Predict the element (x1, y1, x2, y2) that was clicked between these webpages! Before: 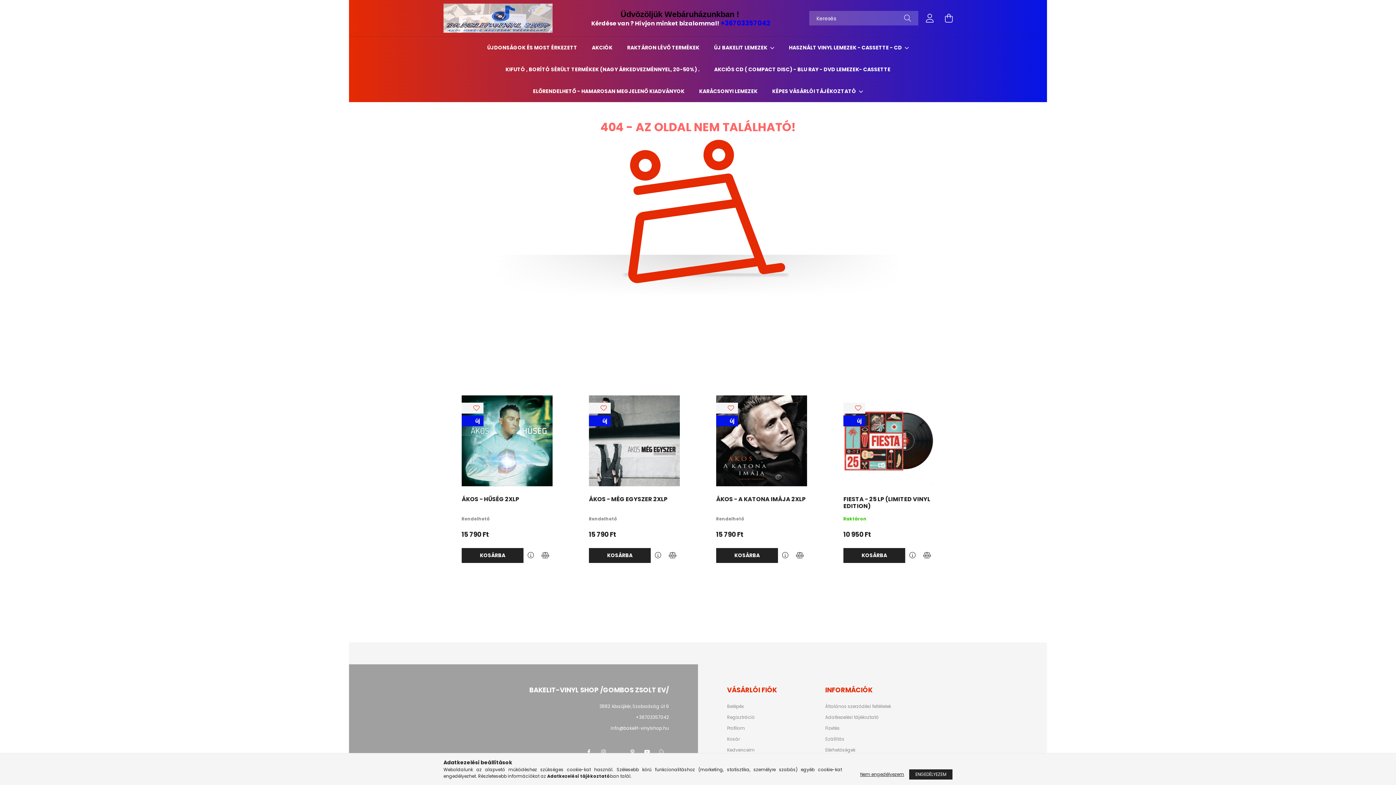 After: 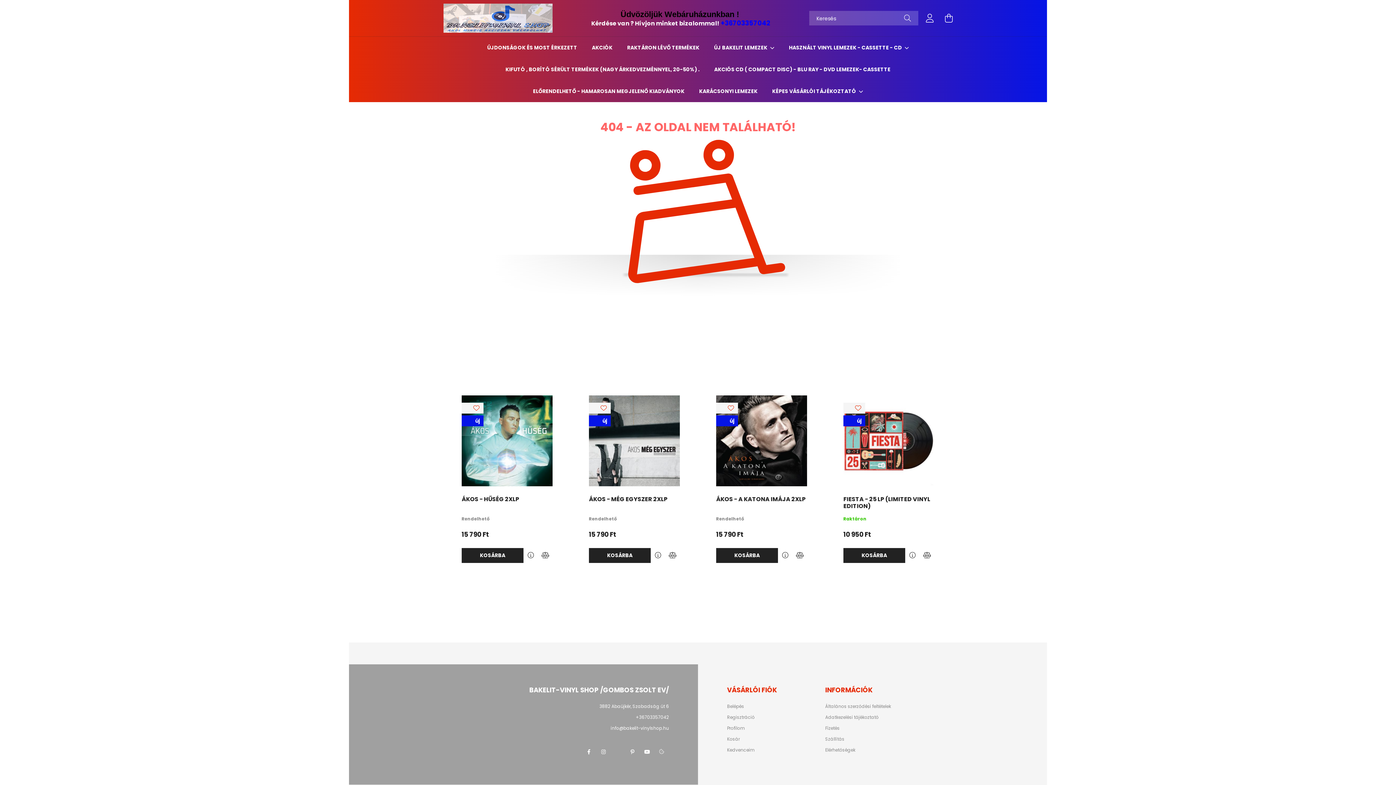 Action: label: ENGEDÉLYEZEM bbox: (909, 769, 952, 780)